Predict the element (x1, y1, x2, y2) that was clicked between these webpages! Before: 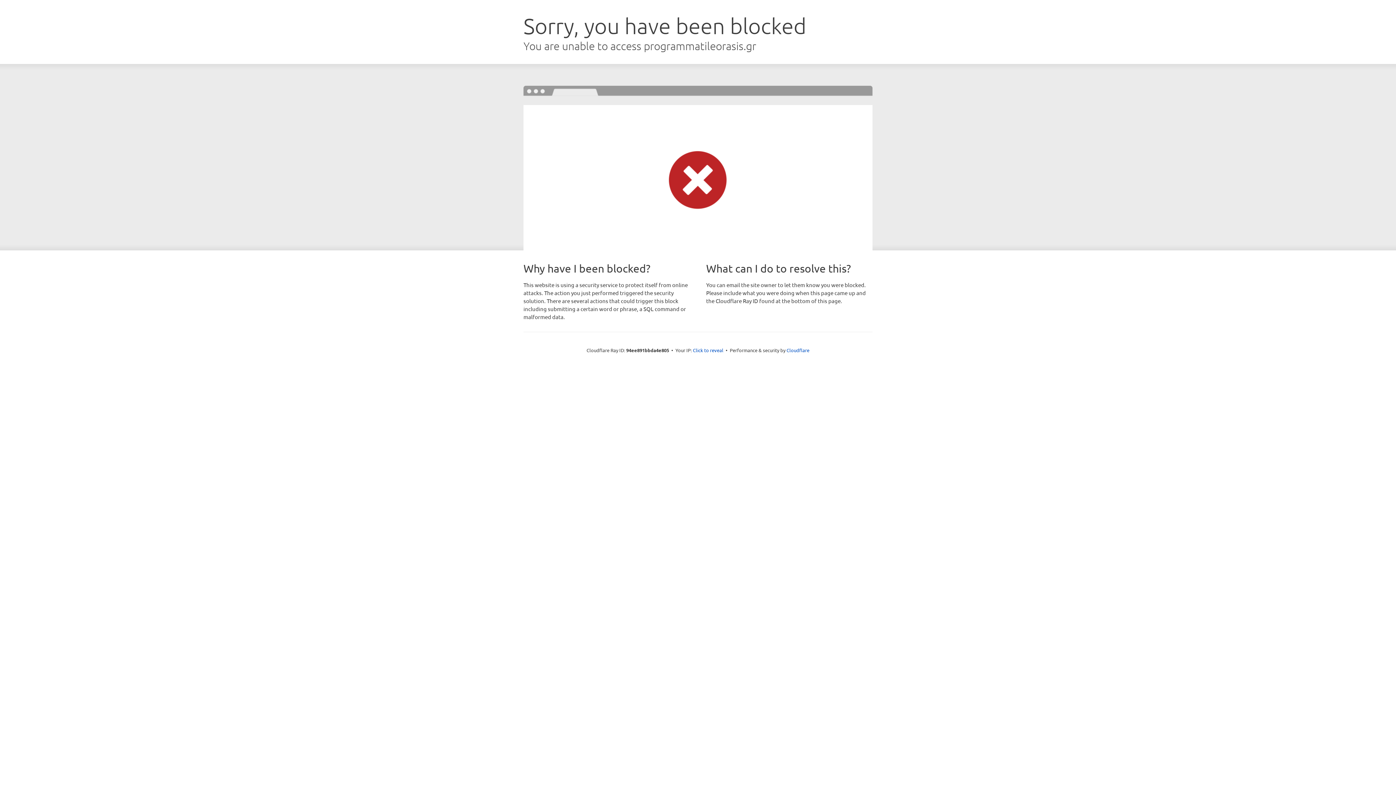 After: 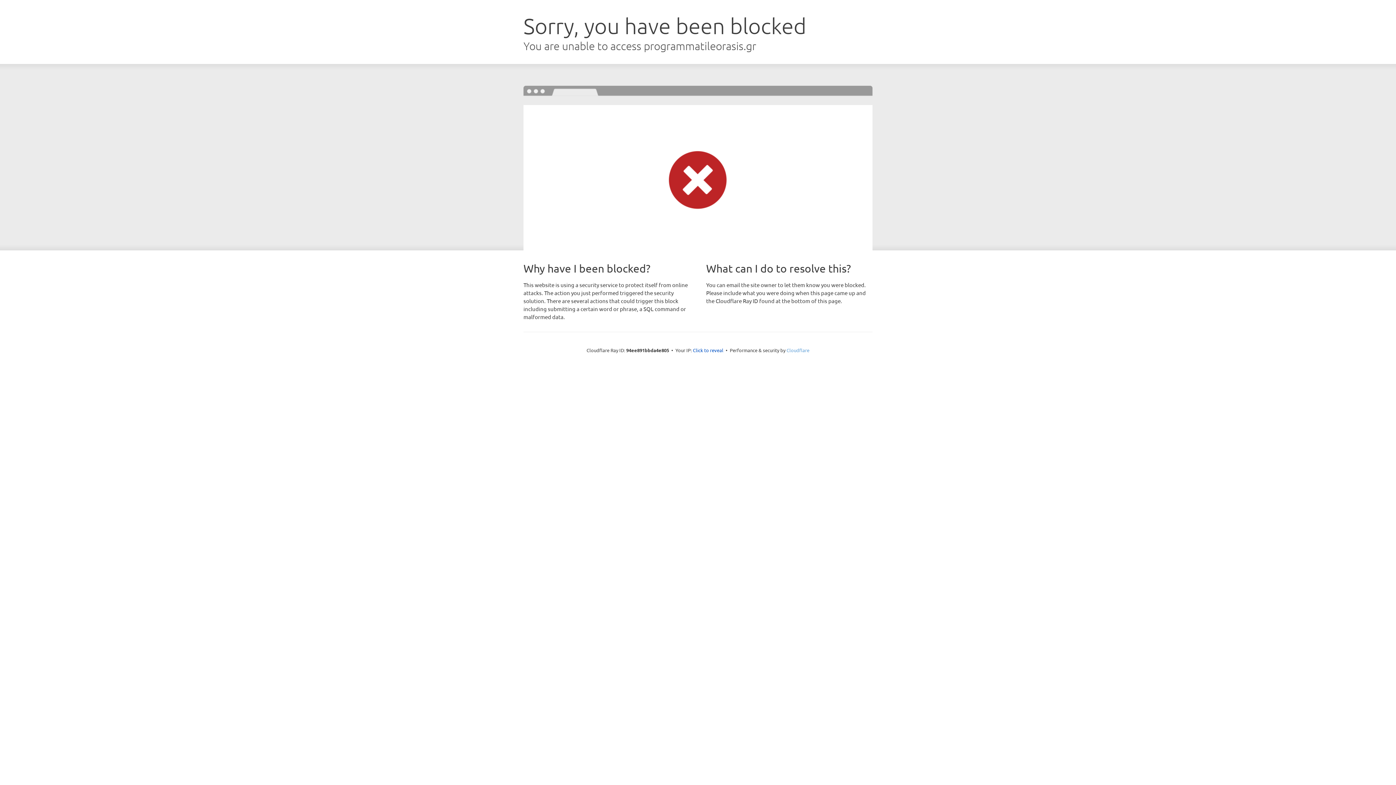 Action: label: Cloudflare bbox: (786, 347, 809, 353)